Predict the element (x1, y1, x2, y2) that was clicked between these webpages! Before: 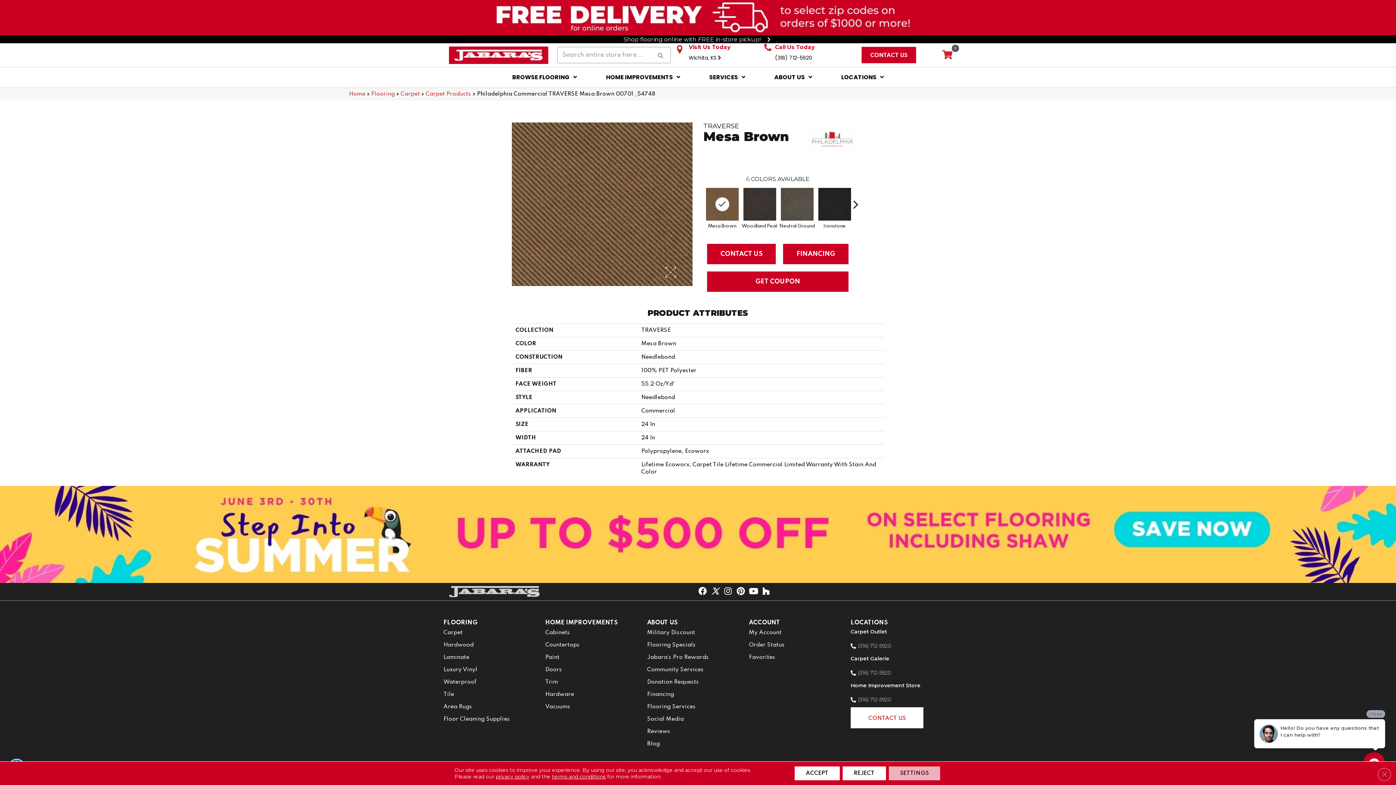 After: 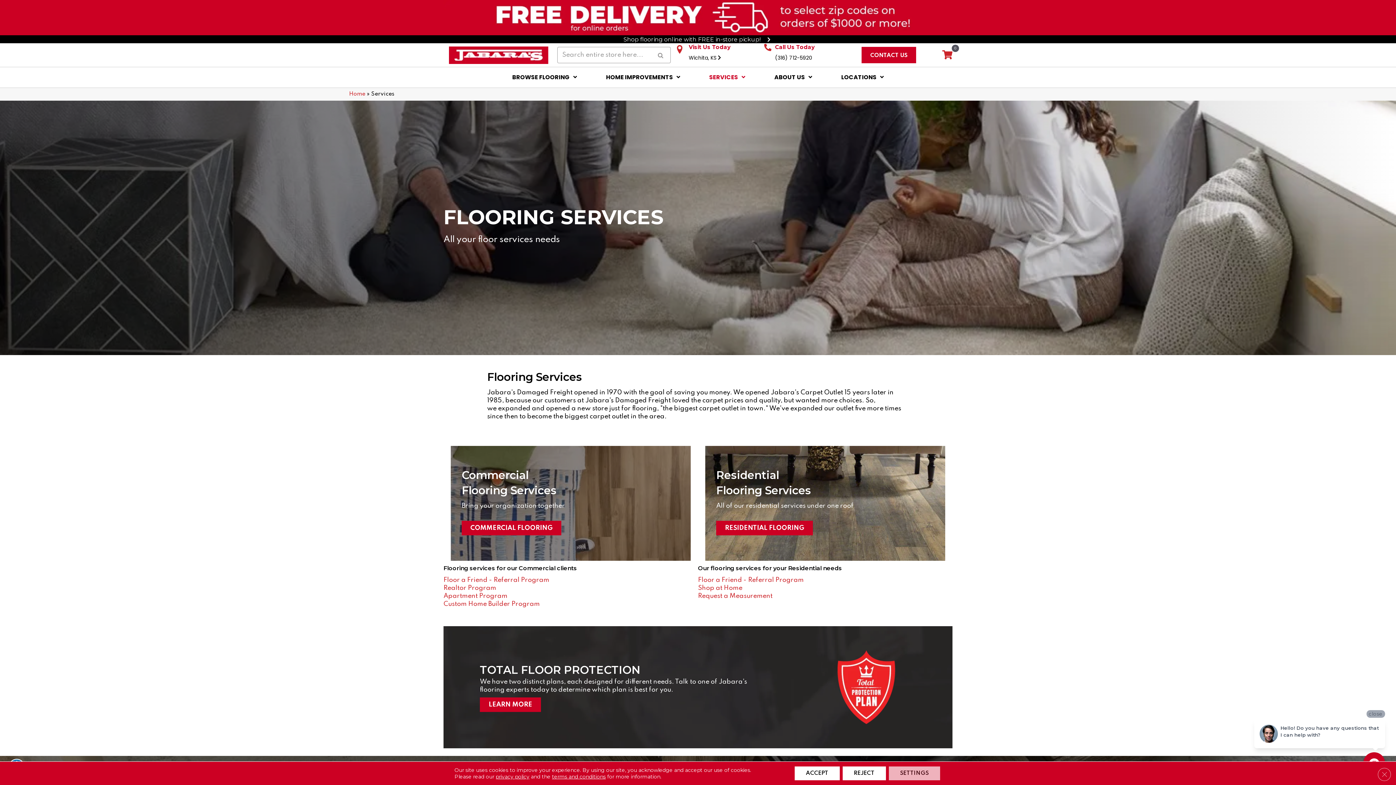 Action: label: Flooring Services bbox: (647, 701, 699, 713)